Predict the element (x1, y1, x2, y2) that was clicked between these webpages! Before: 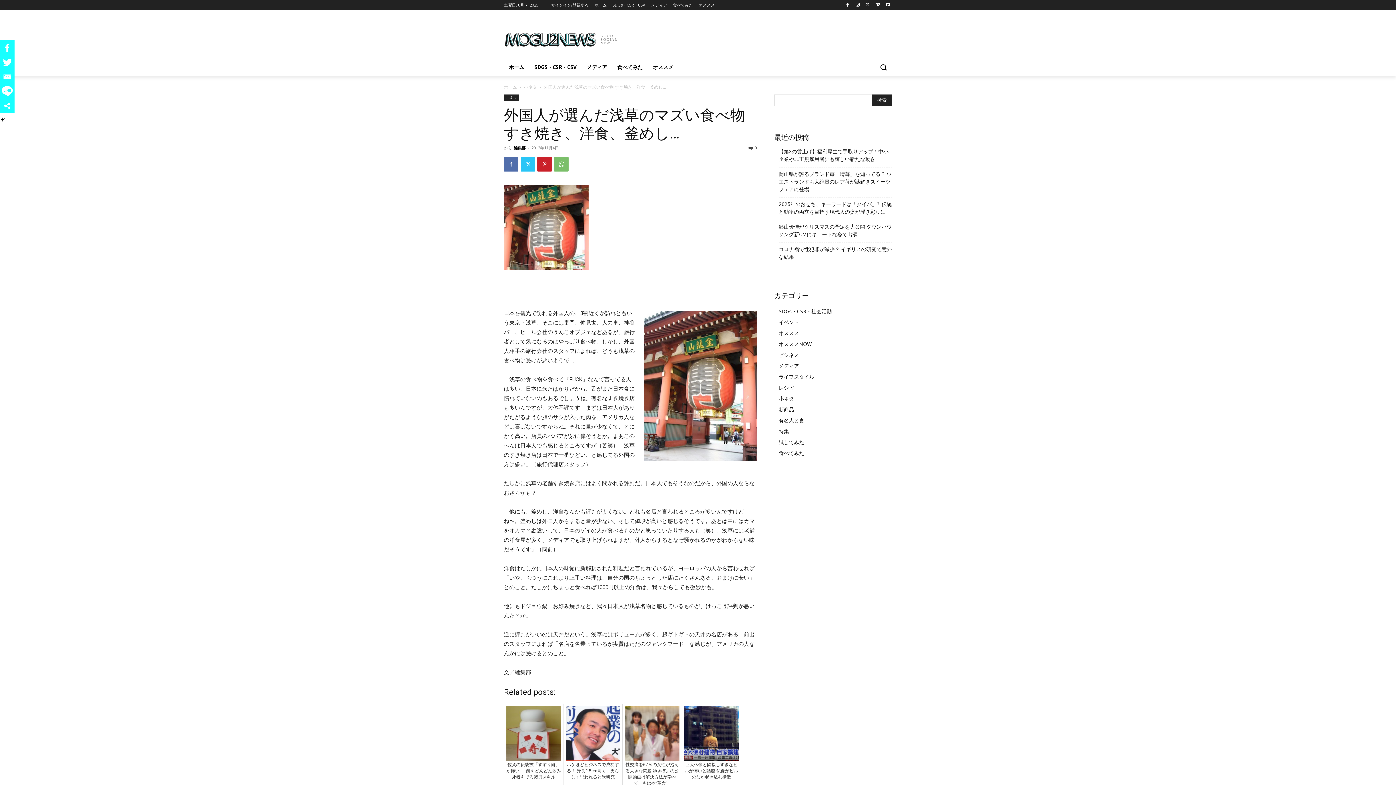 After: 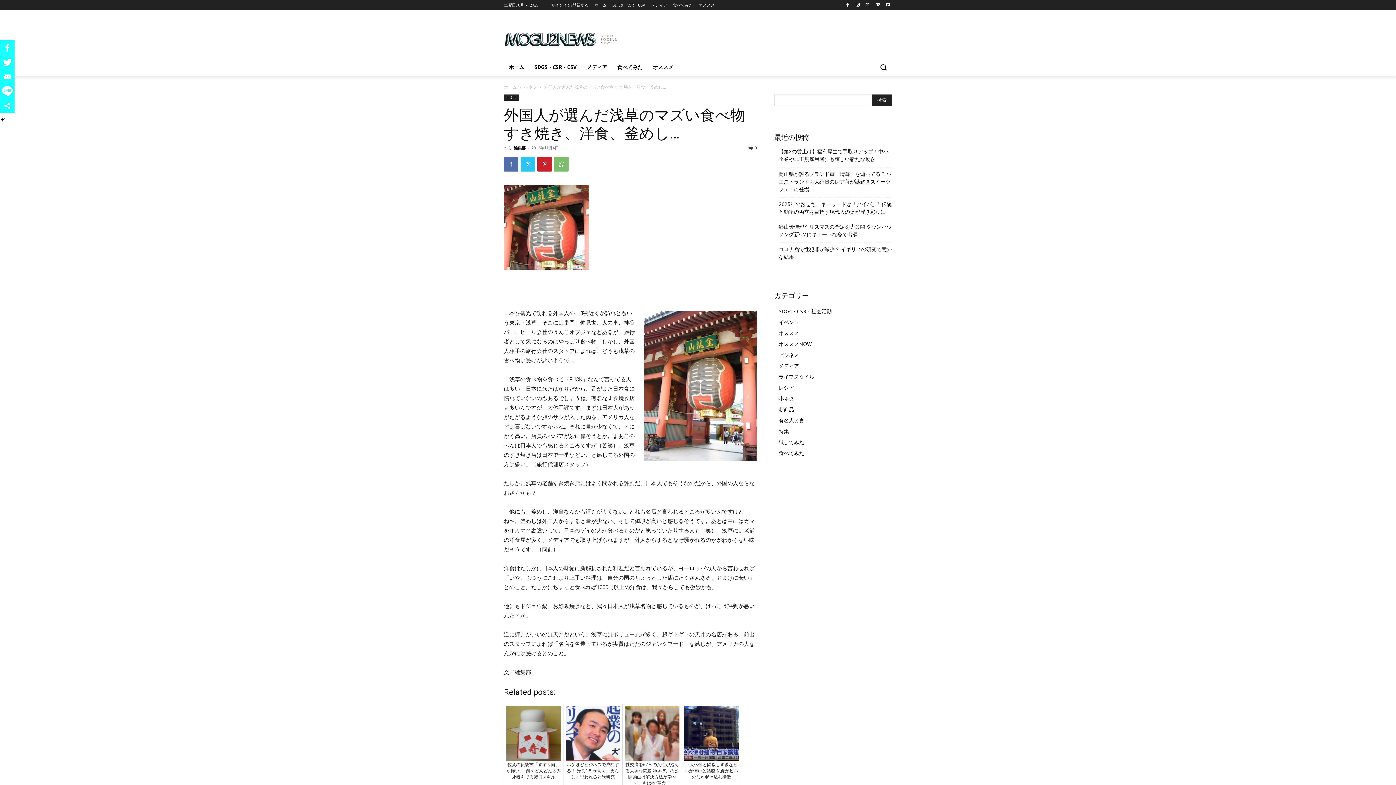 Action: bbox: (748, 145, 757, 150) label: 0